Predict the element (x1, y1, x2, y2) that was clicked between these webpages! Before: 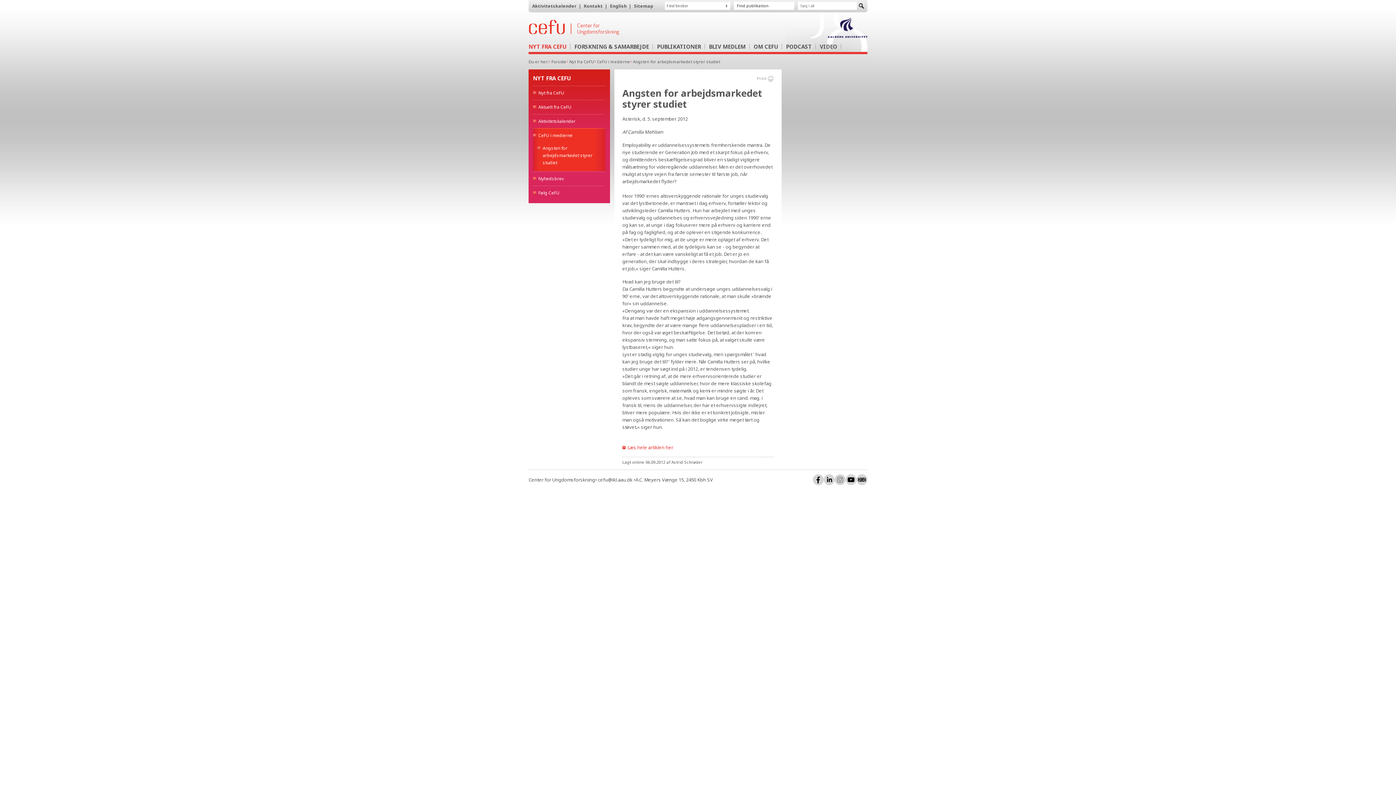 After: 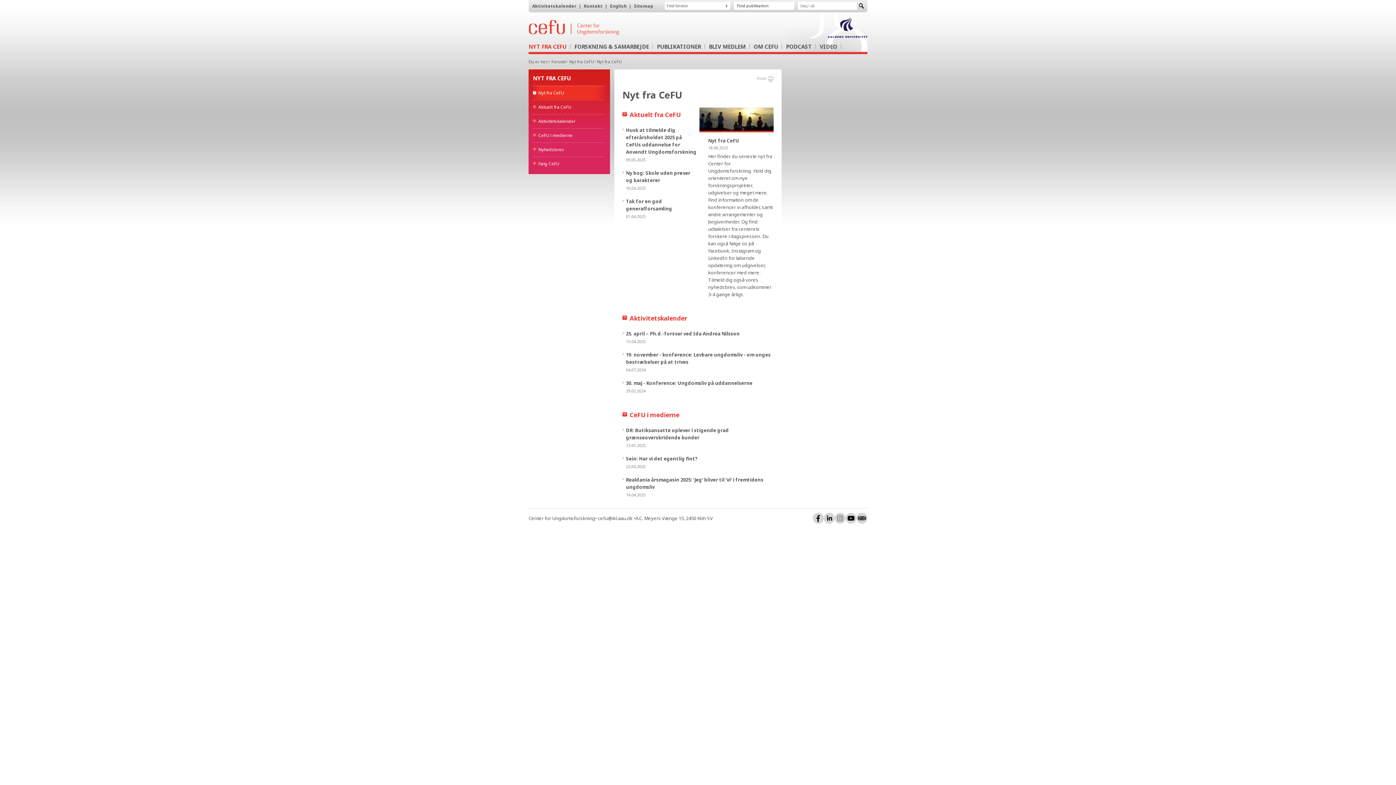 Action: label: NYT FRA CEFU bbox: (528, 42, 574, 50)